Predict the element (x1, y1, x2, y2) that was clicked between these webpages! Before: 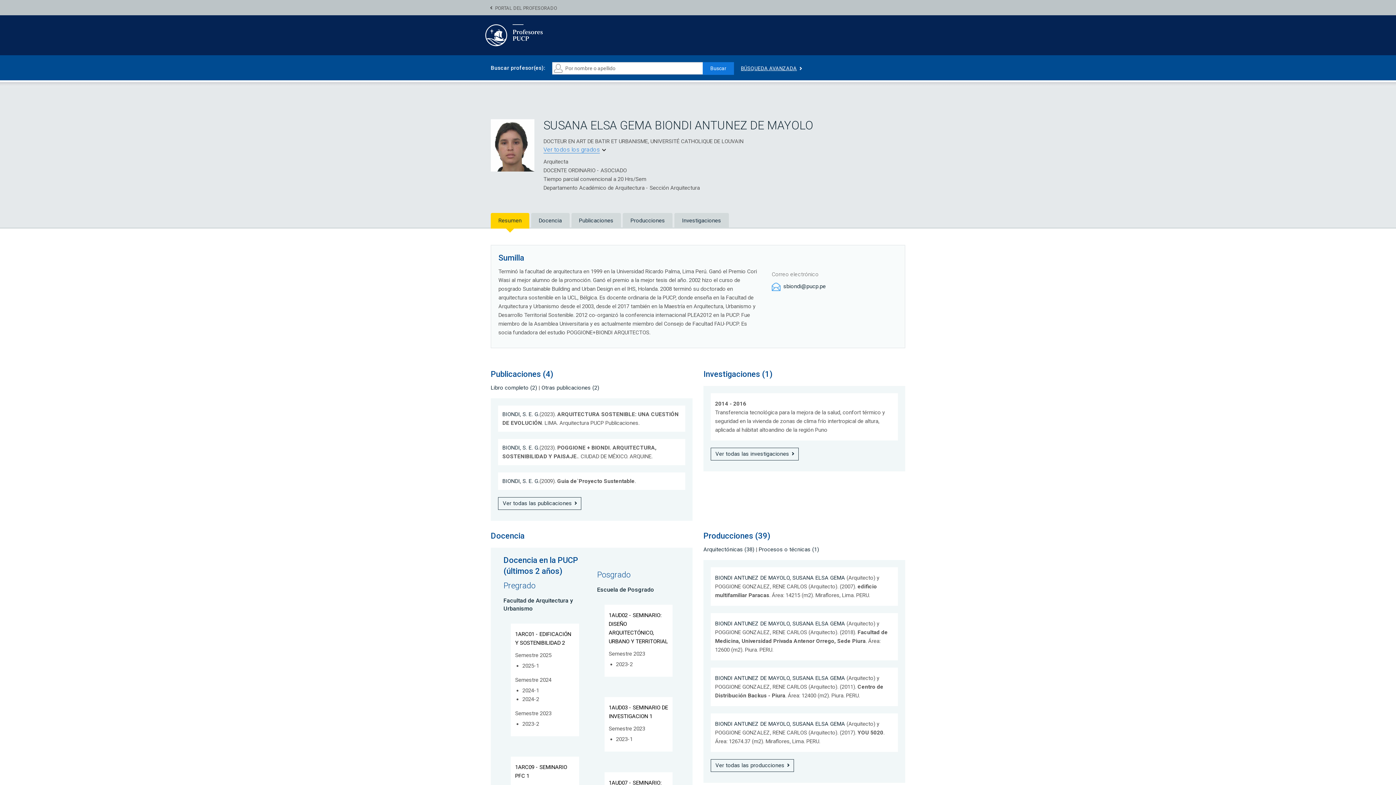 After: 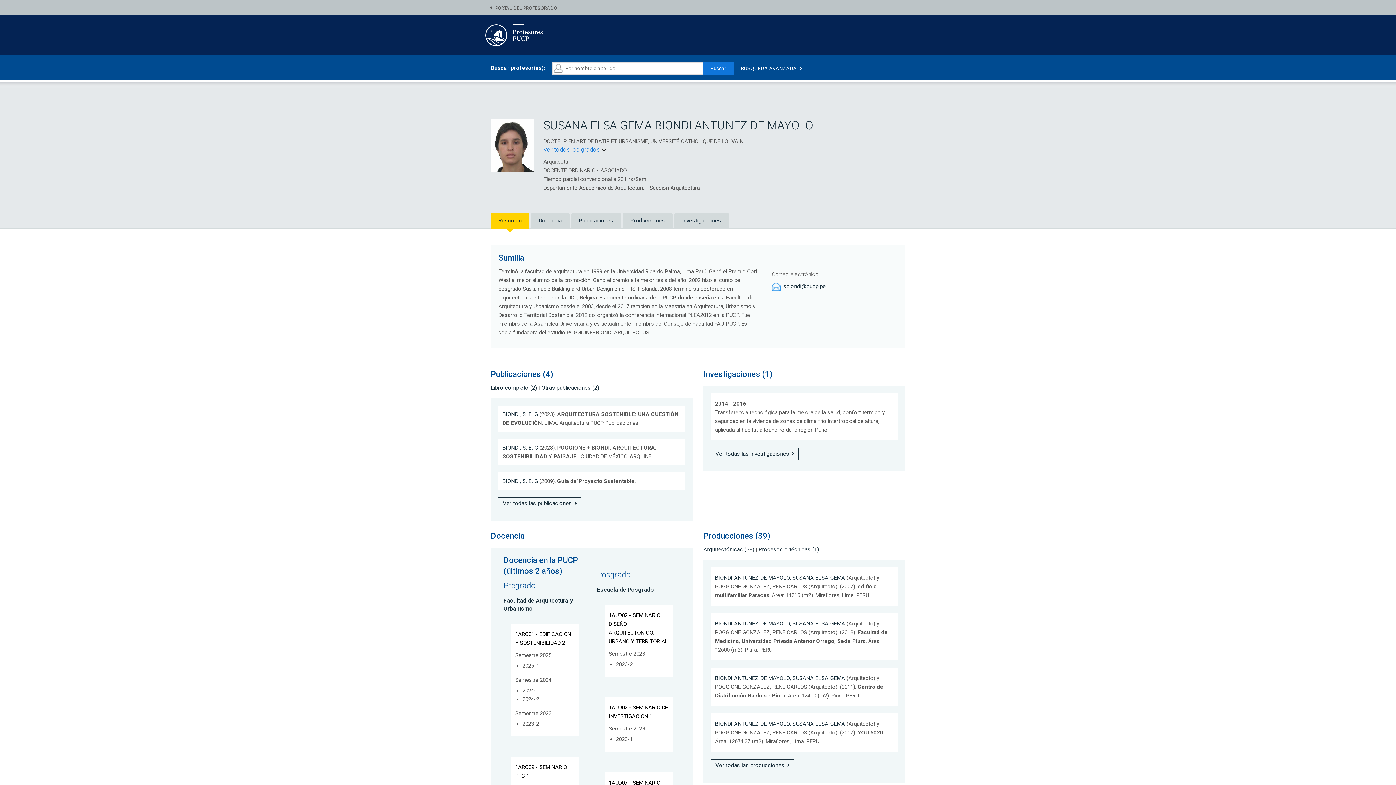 Action: label: BIONDI ANTUNEZ DE MAYOLO, SUSANA ELSA GEMA bbox: (715, 620, 845, 627)